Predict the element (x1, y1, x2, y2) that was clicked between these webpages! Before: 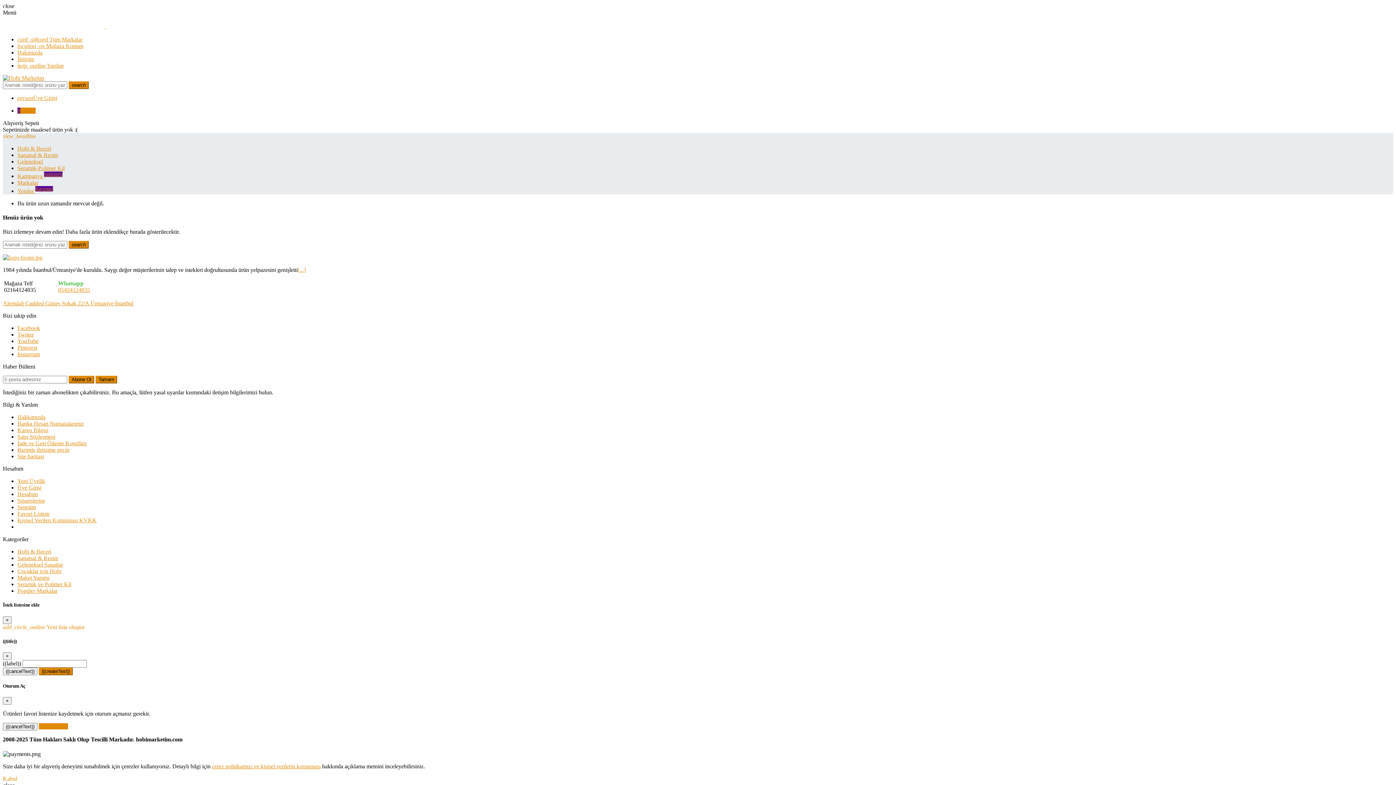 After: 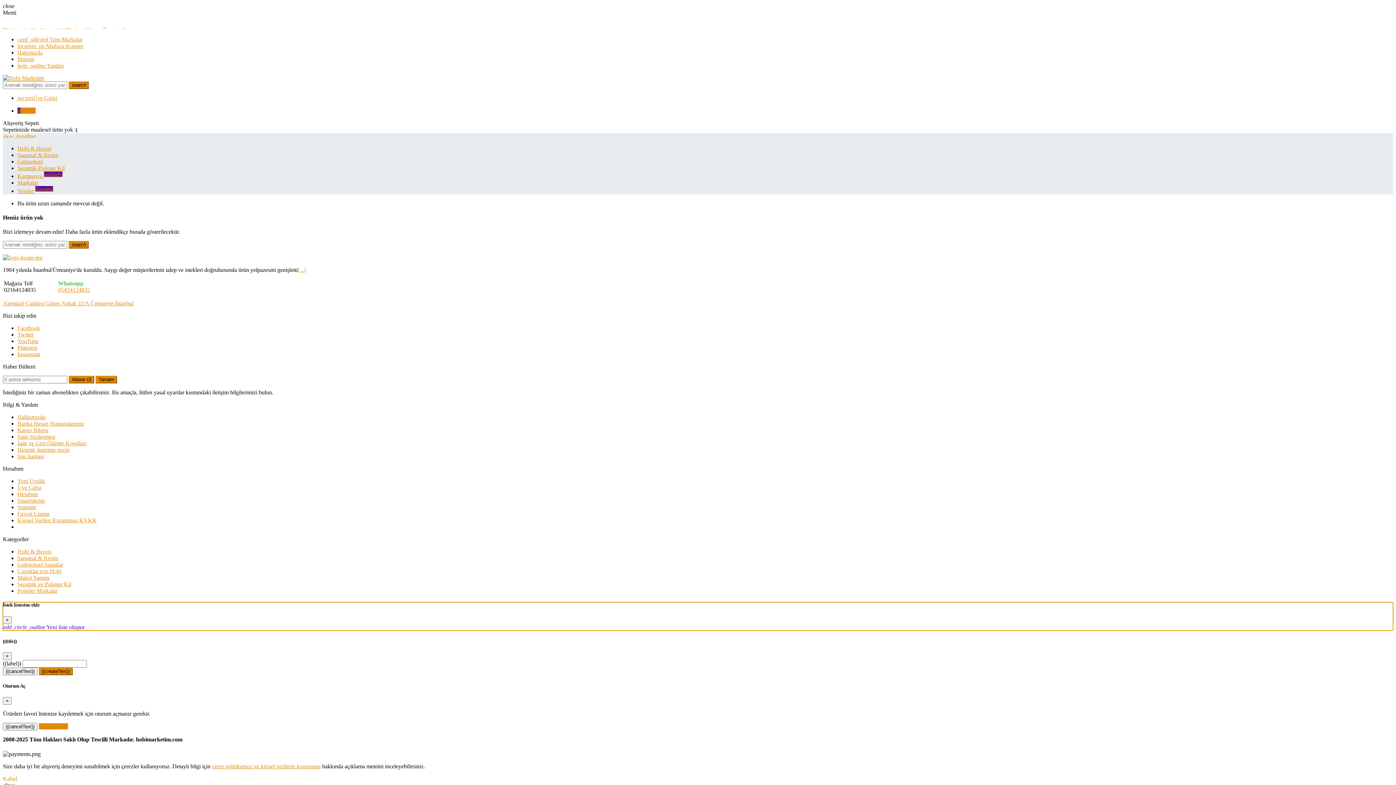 Action: bbox: (2, 624, 84, 630) label: add_circle_outline Yeni liste oluştur